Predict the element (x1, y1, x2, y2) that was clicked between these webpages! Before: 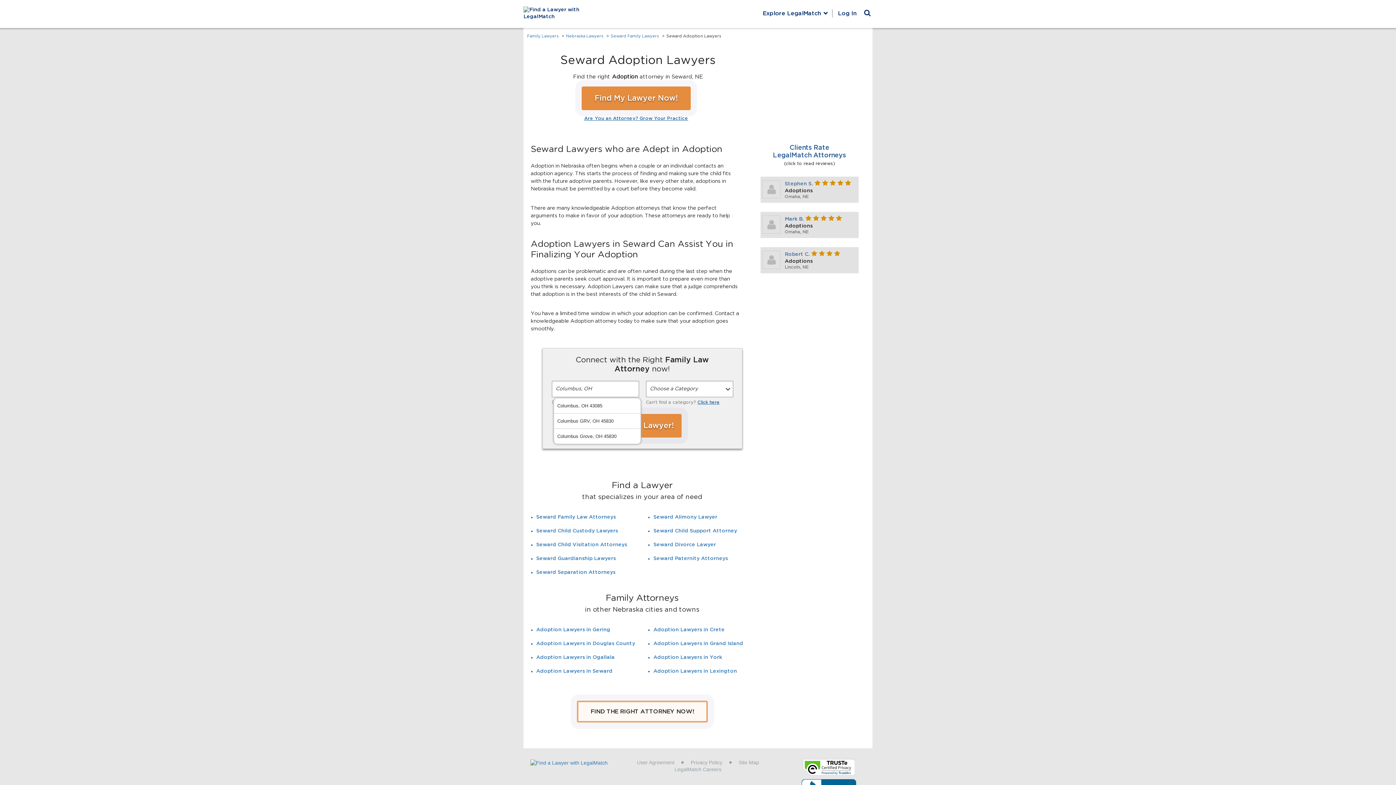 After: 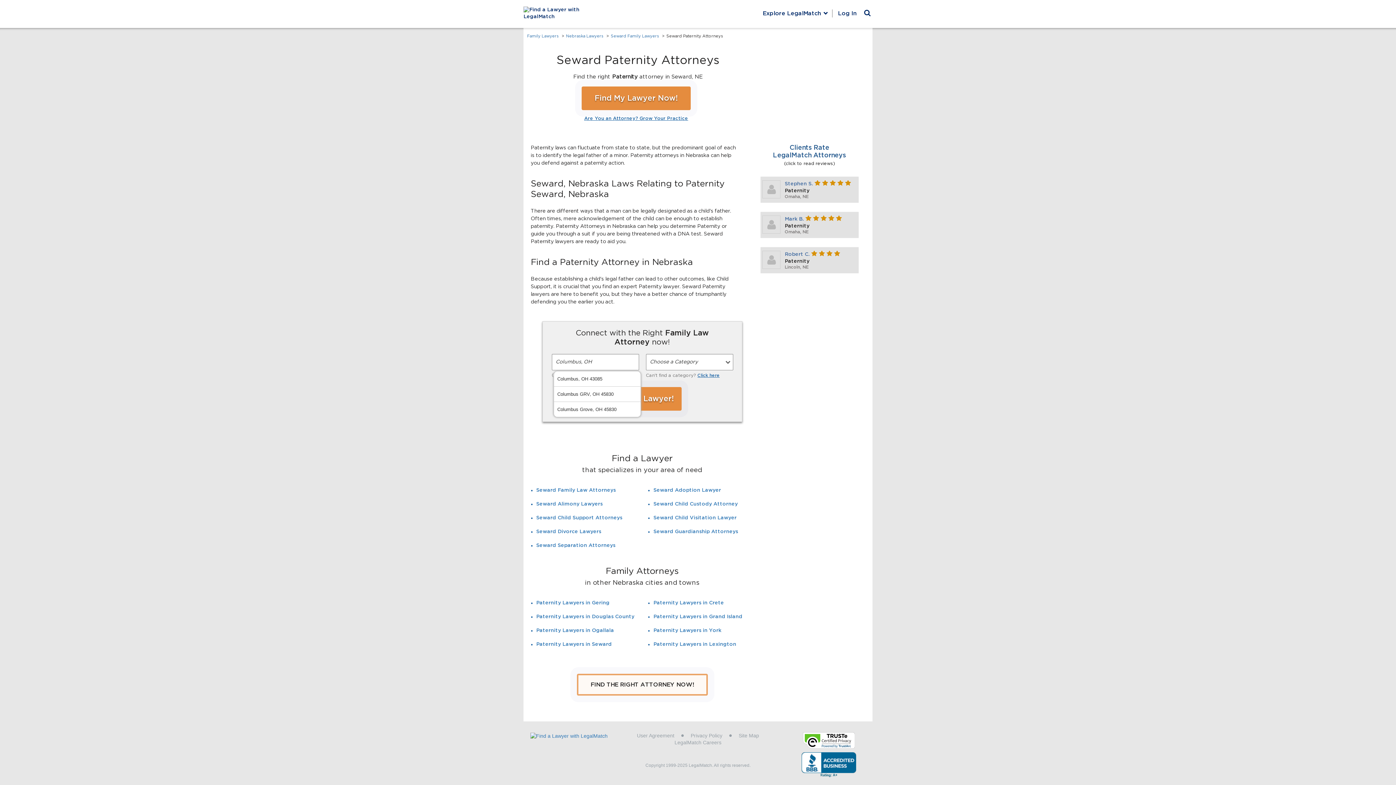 Action: label: Seward Paternity Attorneys bbox: (653, 556, 728, 561)